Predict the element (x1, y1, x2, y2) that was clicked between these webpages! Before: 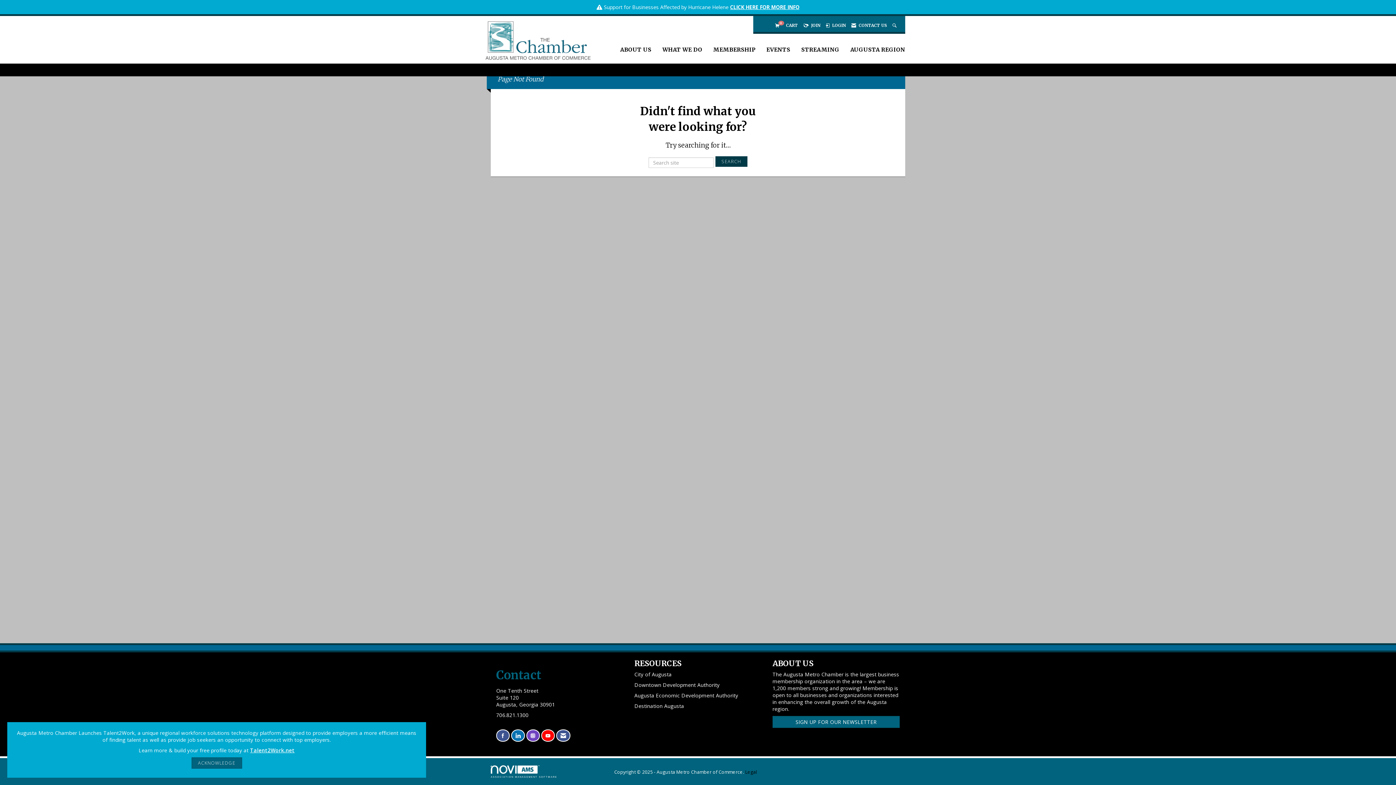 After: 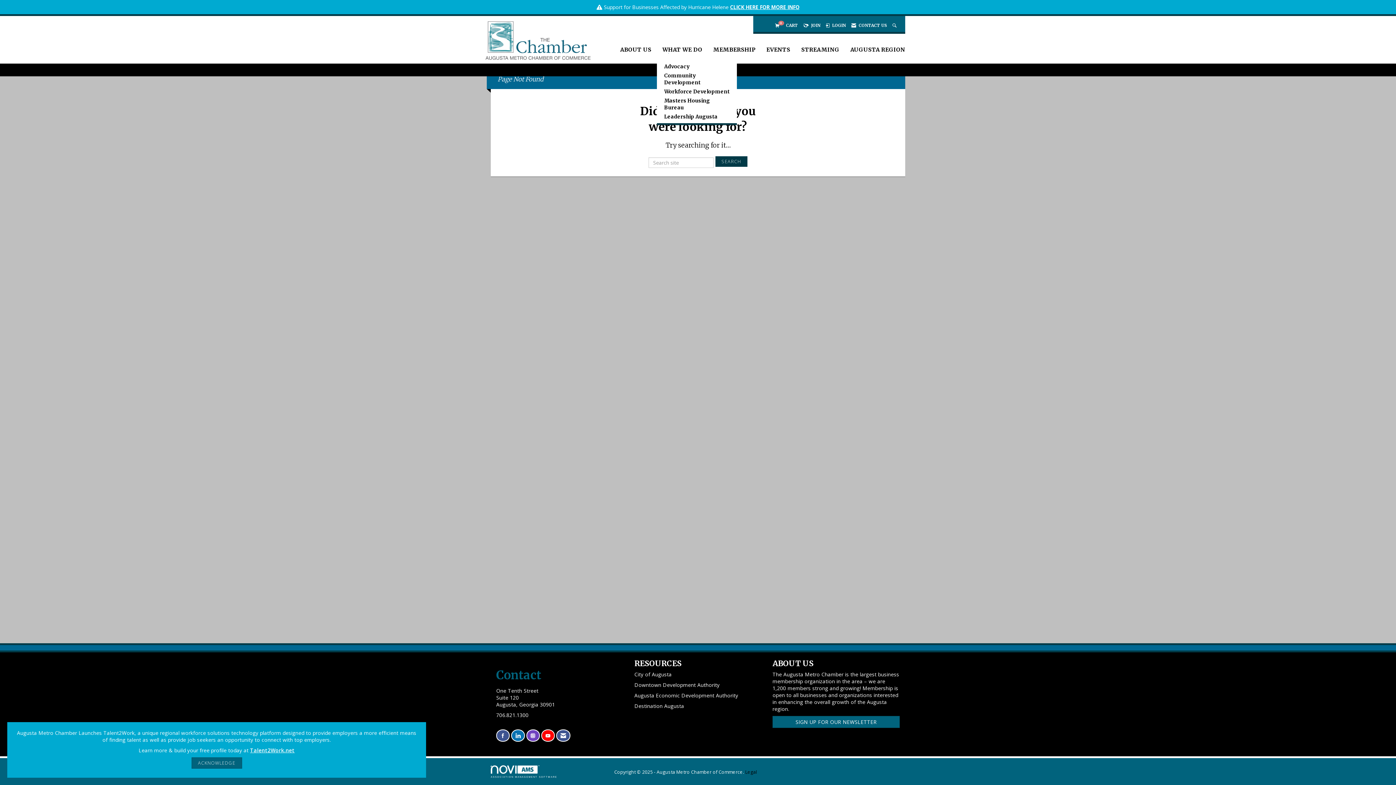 Action: label: WHAT WE DO bbox: (657, 45, 708, 53)